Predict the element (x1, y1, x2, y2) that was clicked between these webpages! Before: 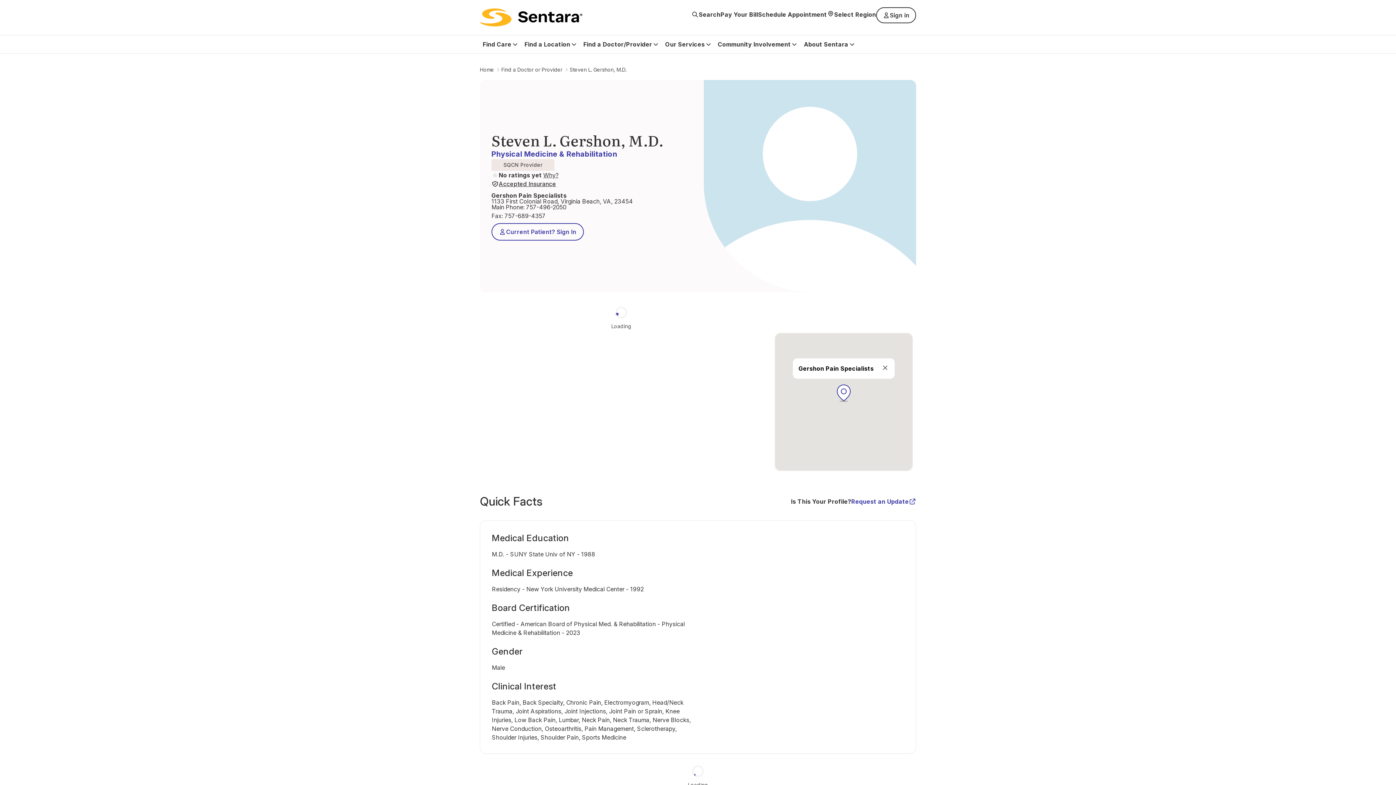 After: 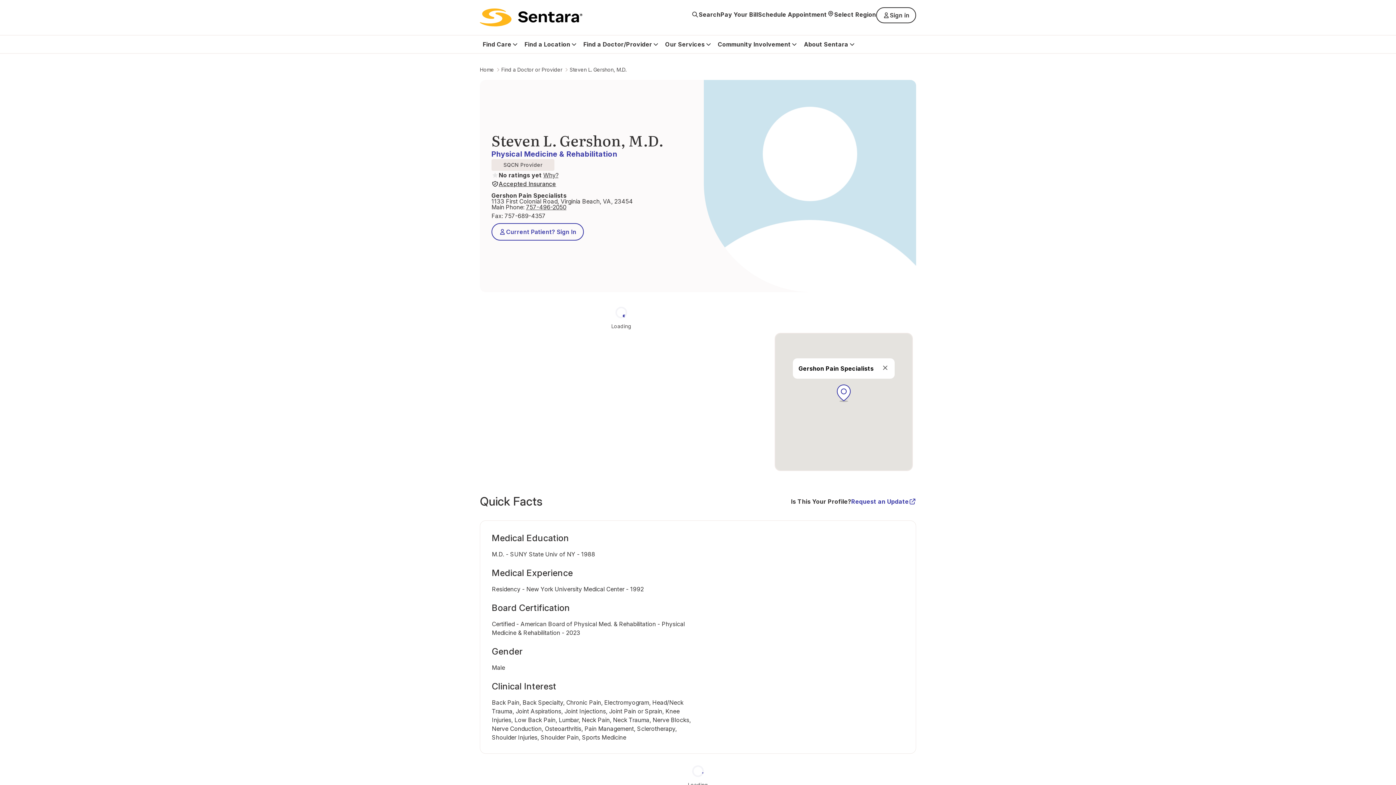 Action: bbox: (526, 203, 566, 210) label: 757-496-2050